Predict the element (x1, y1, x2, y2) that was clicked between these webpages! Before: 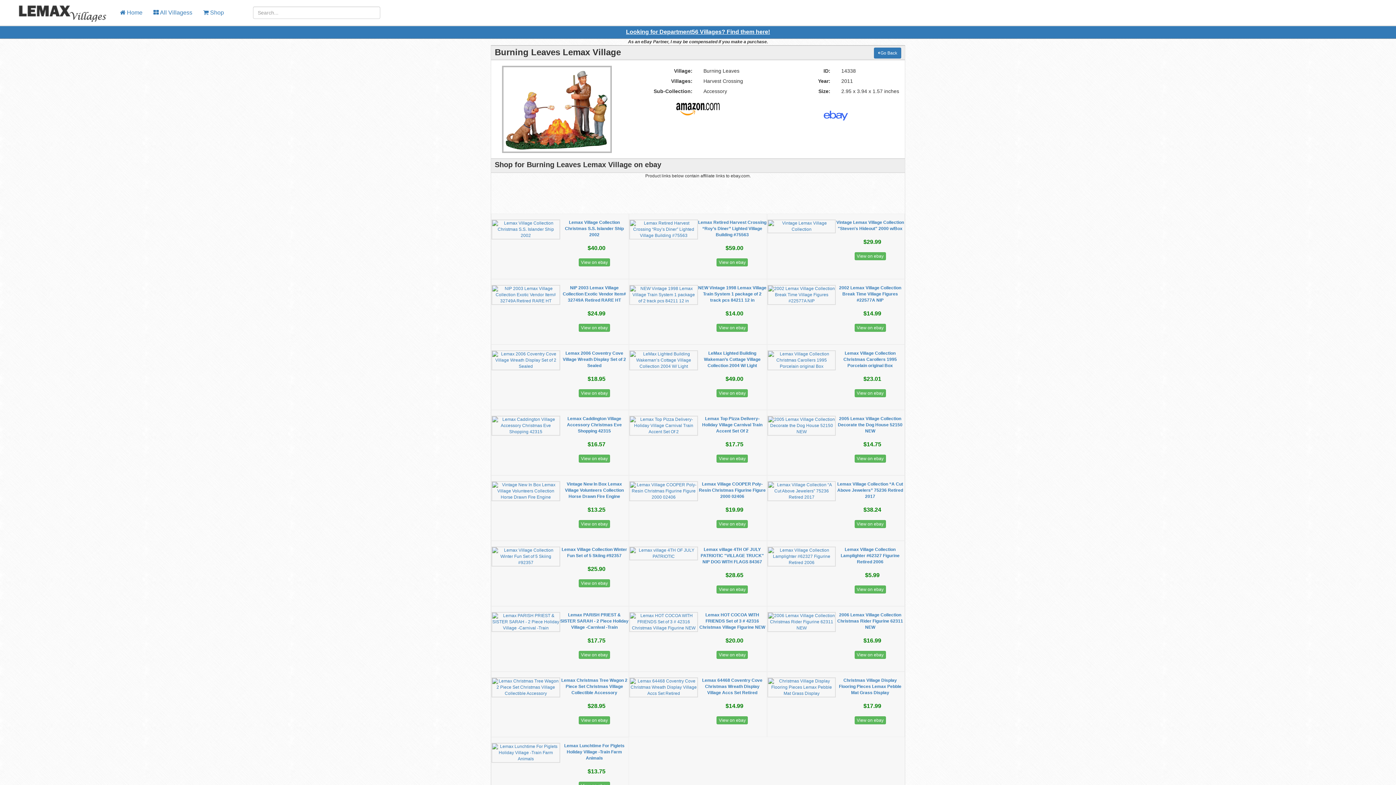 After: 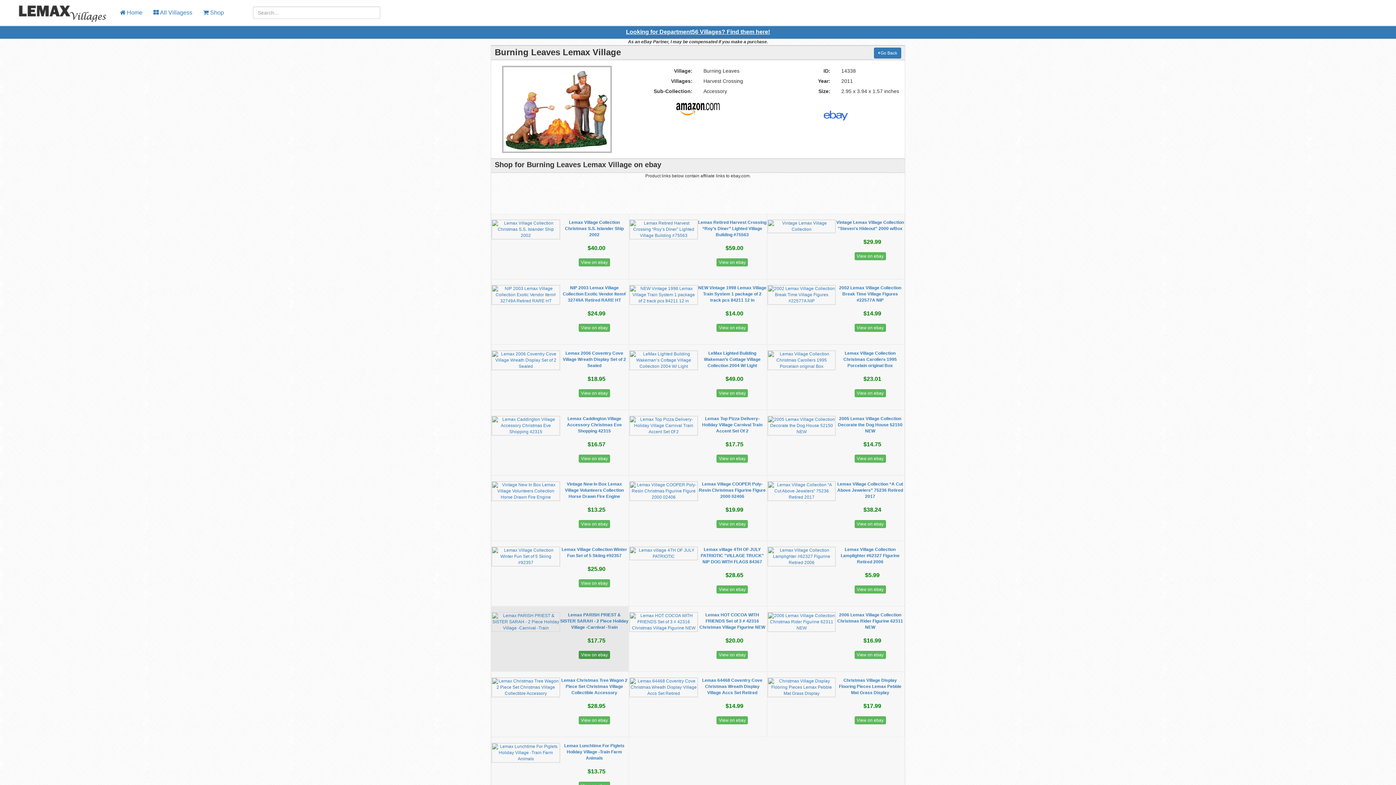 Action: bbox: (578, 651, 610, 659) label: View on ebay